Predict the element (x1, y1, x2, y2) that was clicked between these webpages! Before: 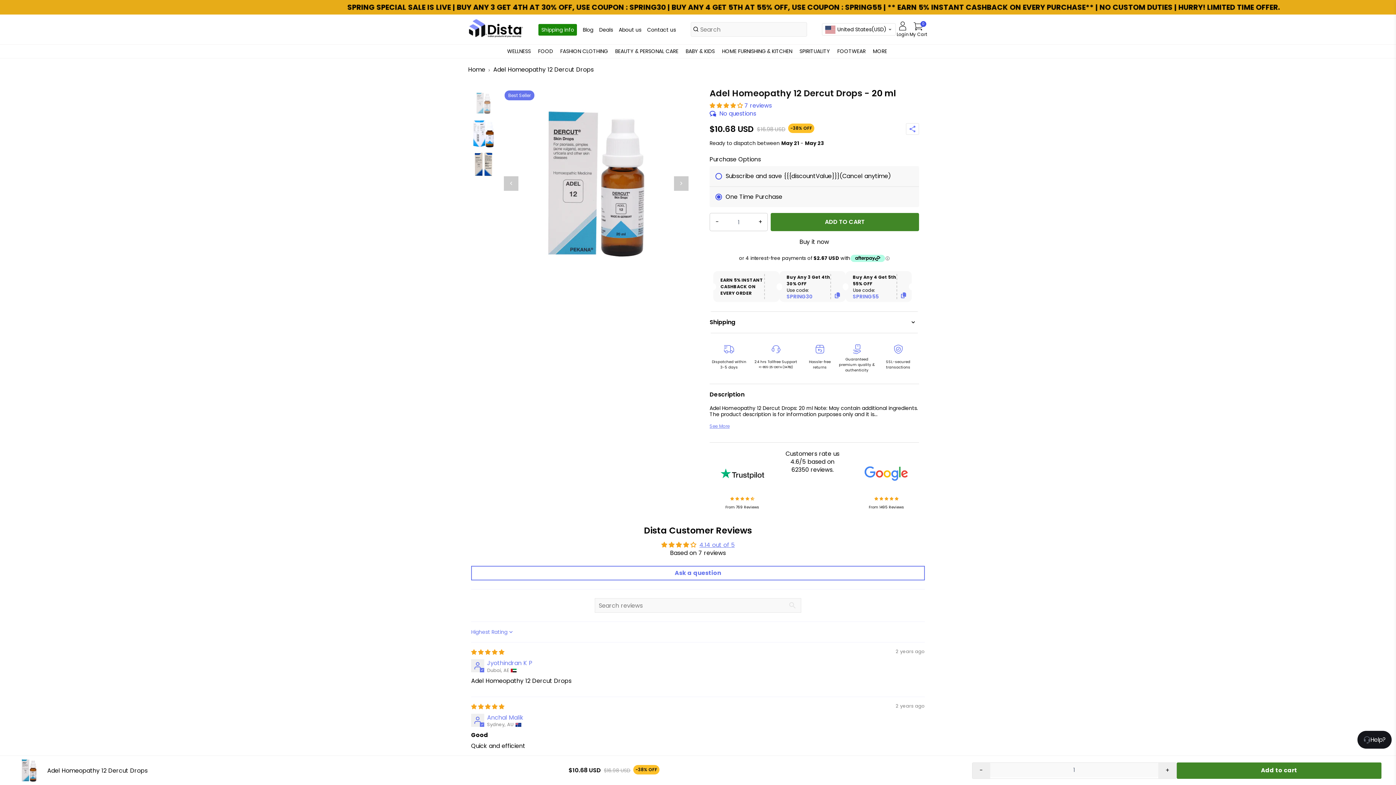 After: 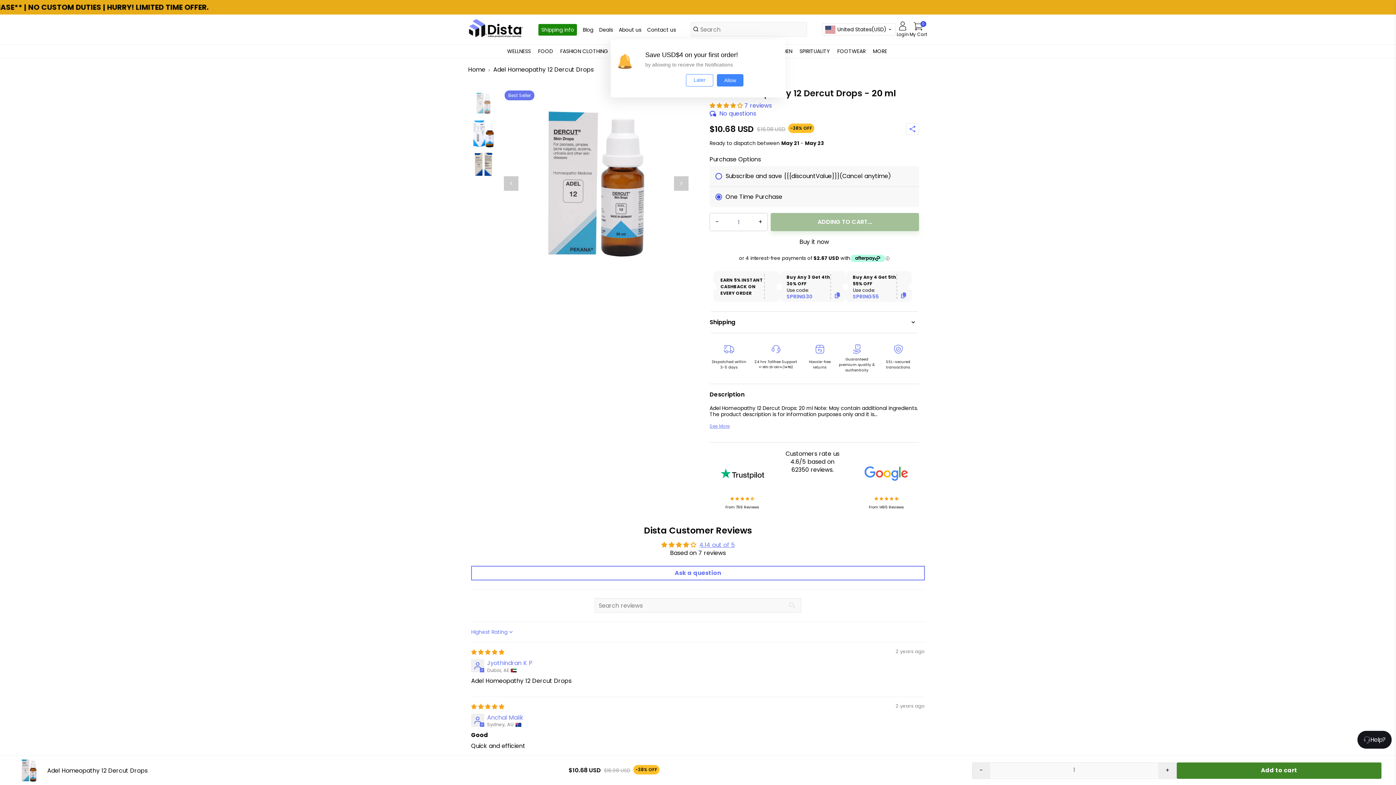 Action: bbox: (770, 213, 919, 231) label: ADD TO CART